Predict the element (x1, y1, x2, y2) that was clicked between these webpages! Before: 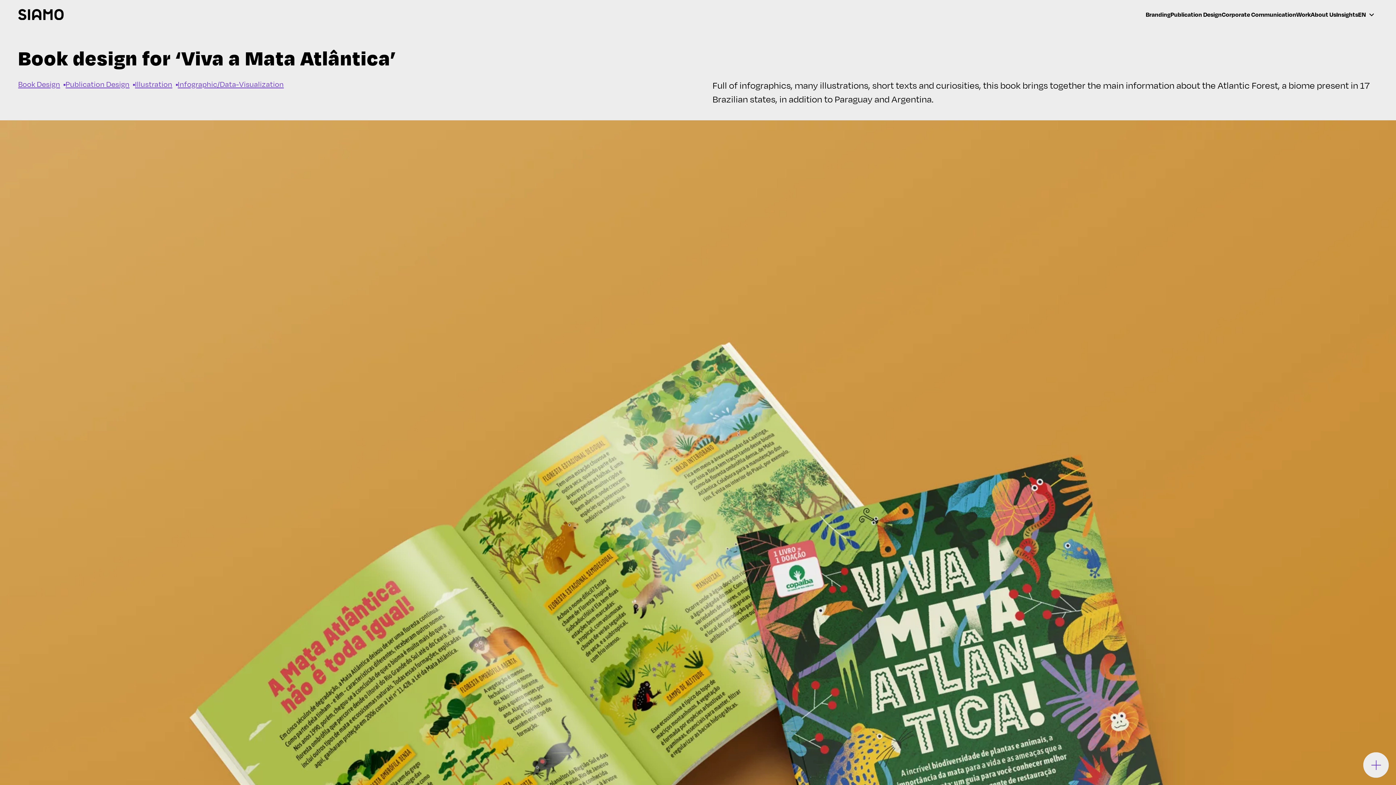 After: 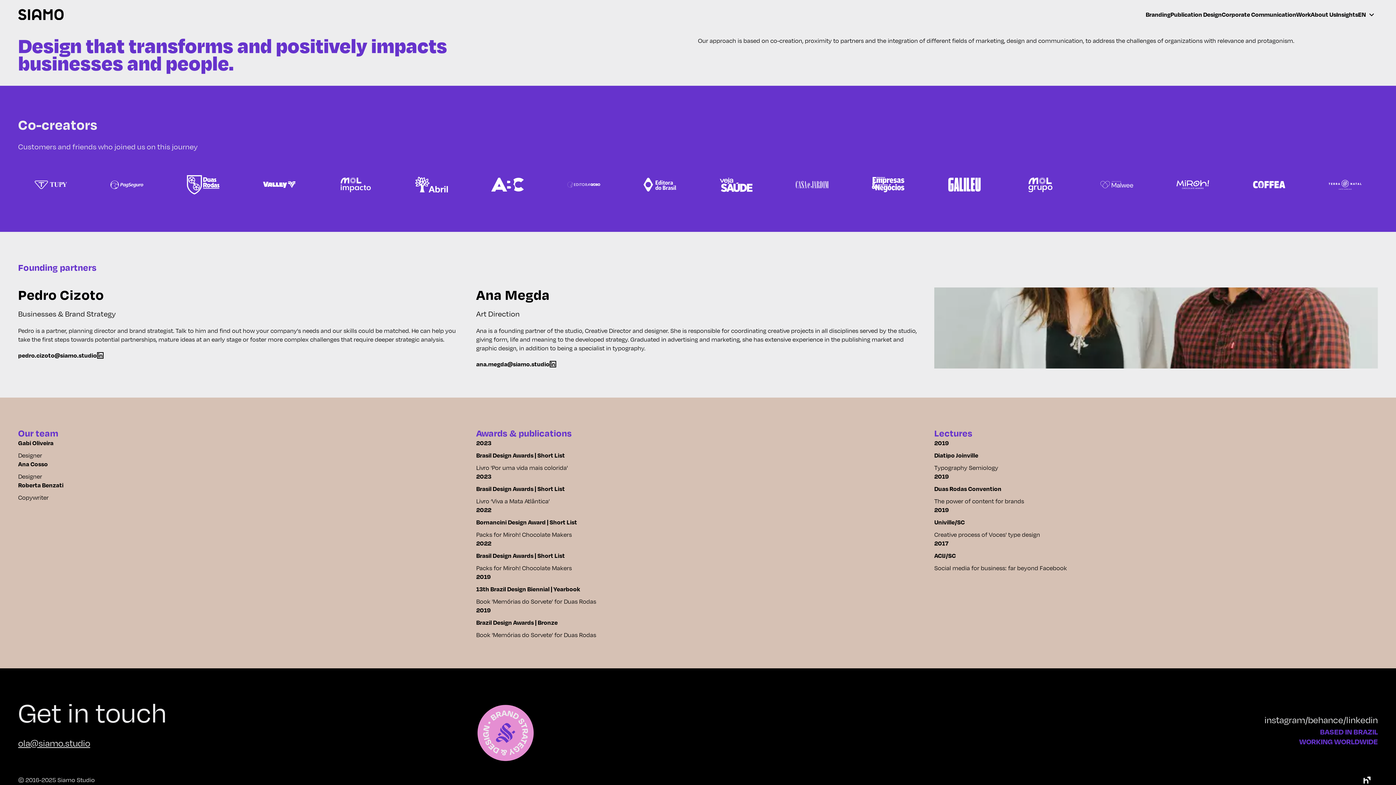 Action: bbox: (1311, 10, 1336, 18) label: About Us